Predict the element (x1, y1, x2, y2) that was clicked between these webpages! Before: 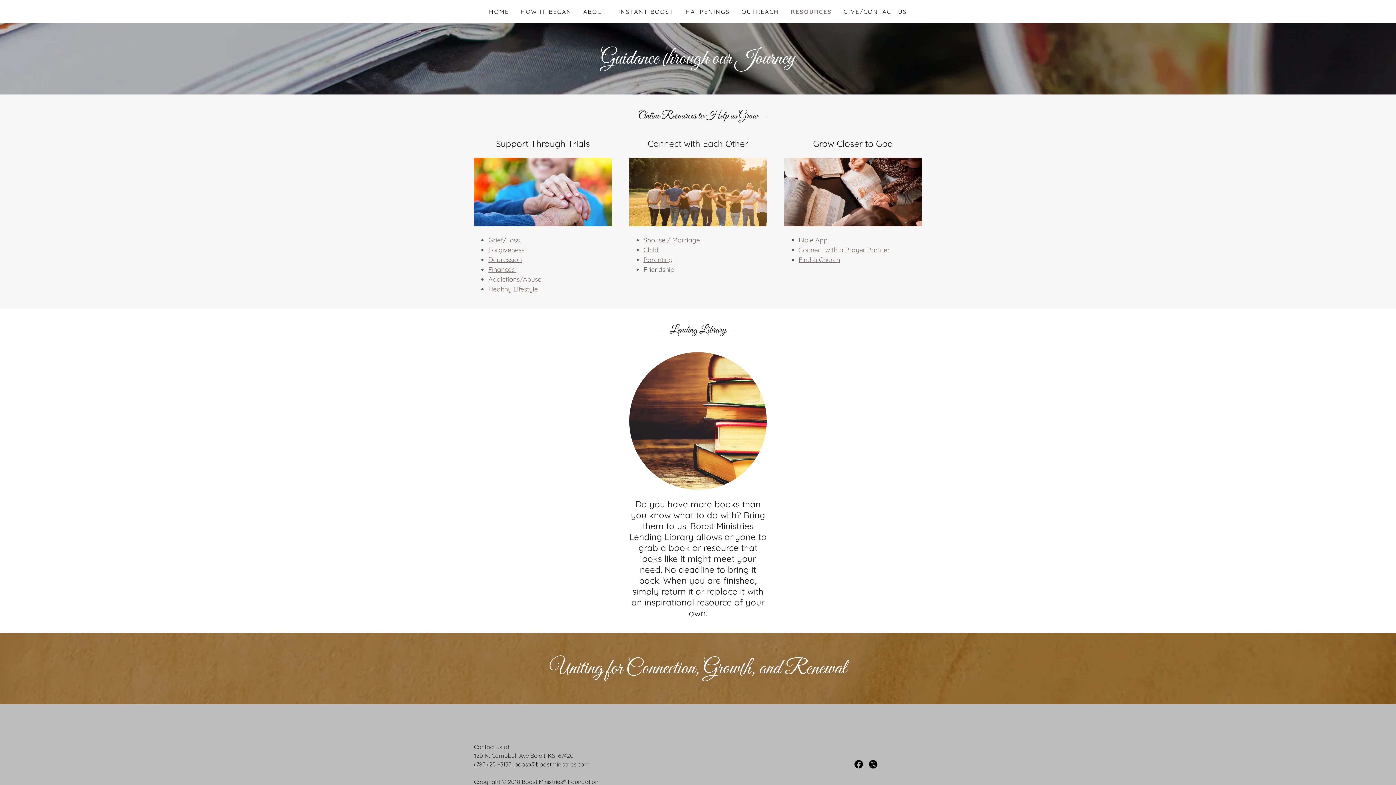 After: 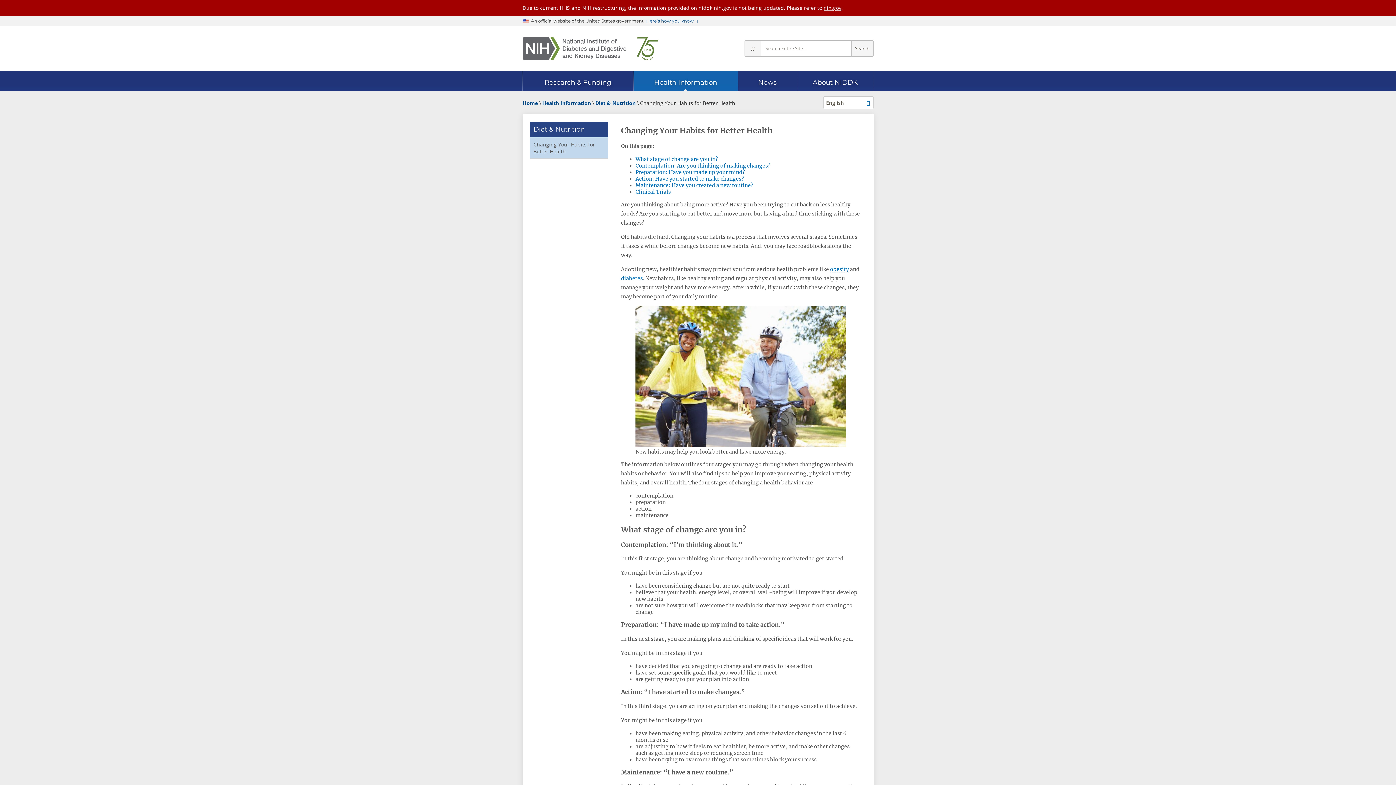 Action: bbox: (488, 285, 537, 293) label: Healthy Lifestyle